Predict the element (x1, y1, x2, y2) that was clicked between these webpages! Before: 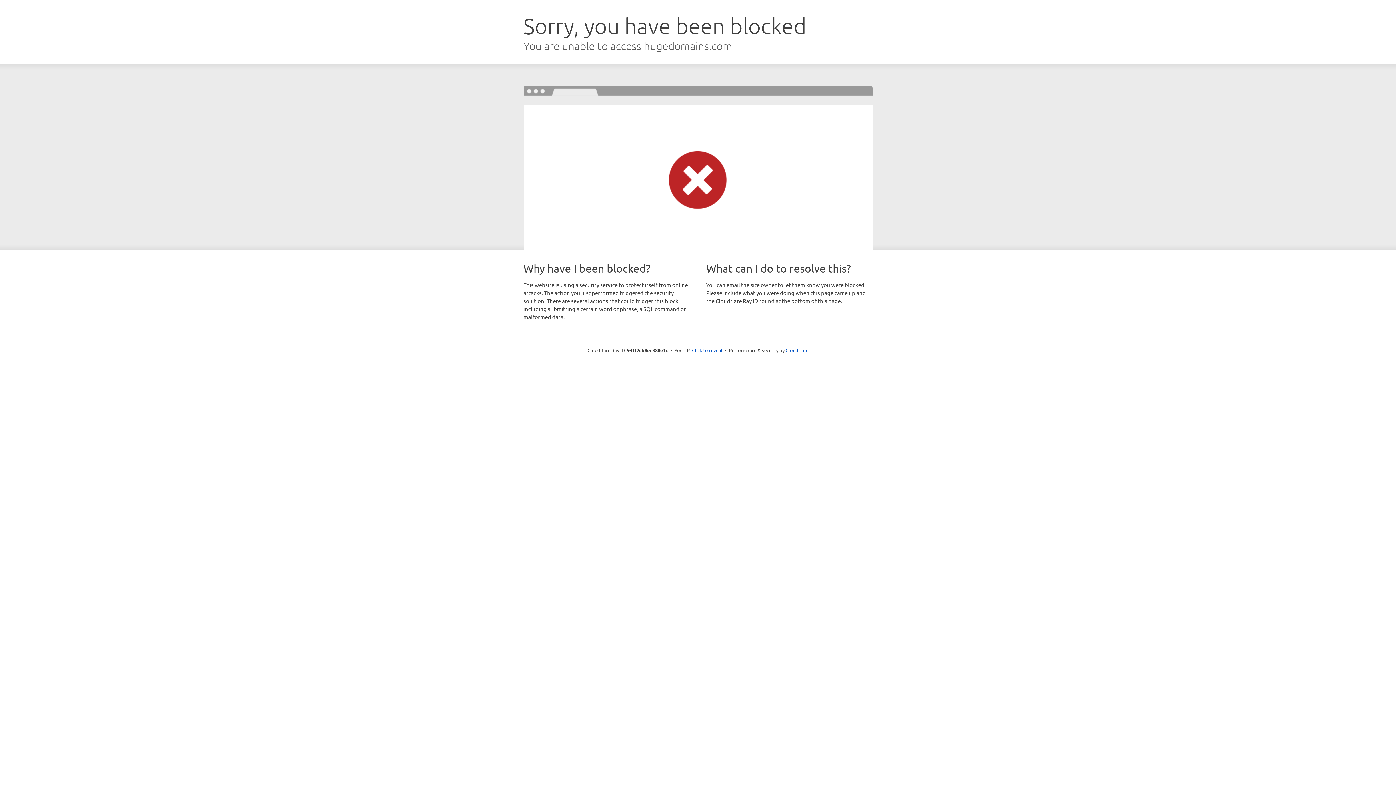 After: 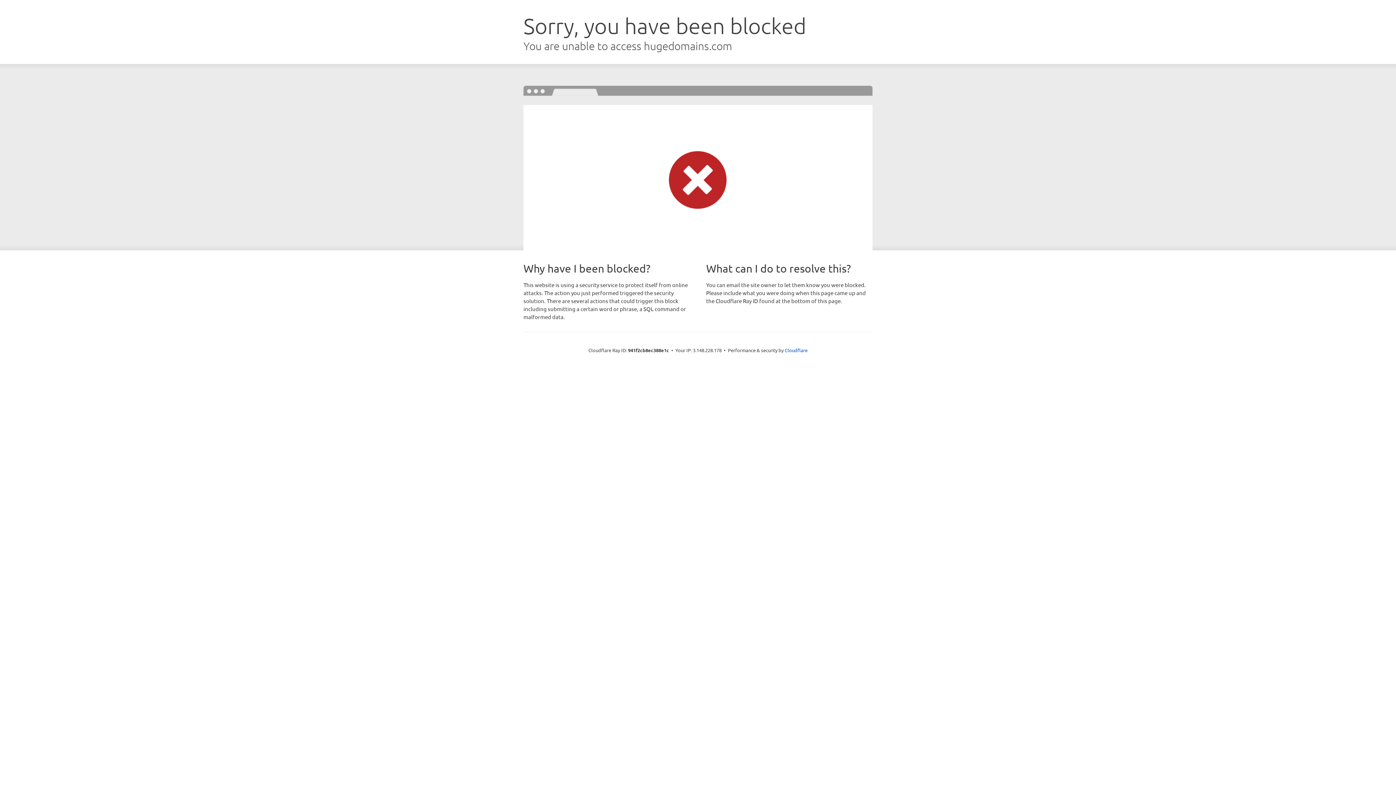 Action: bbox: (692, 346, 722, 353) label: Click to reveal